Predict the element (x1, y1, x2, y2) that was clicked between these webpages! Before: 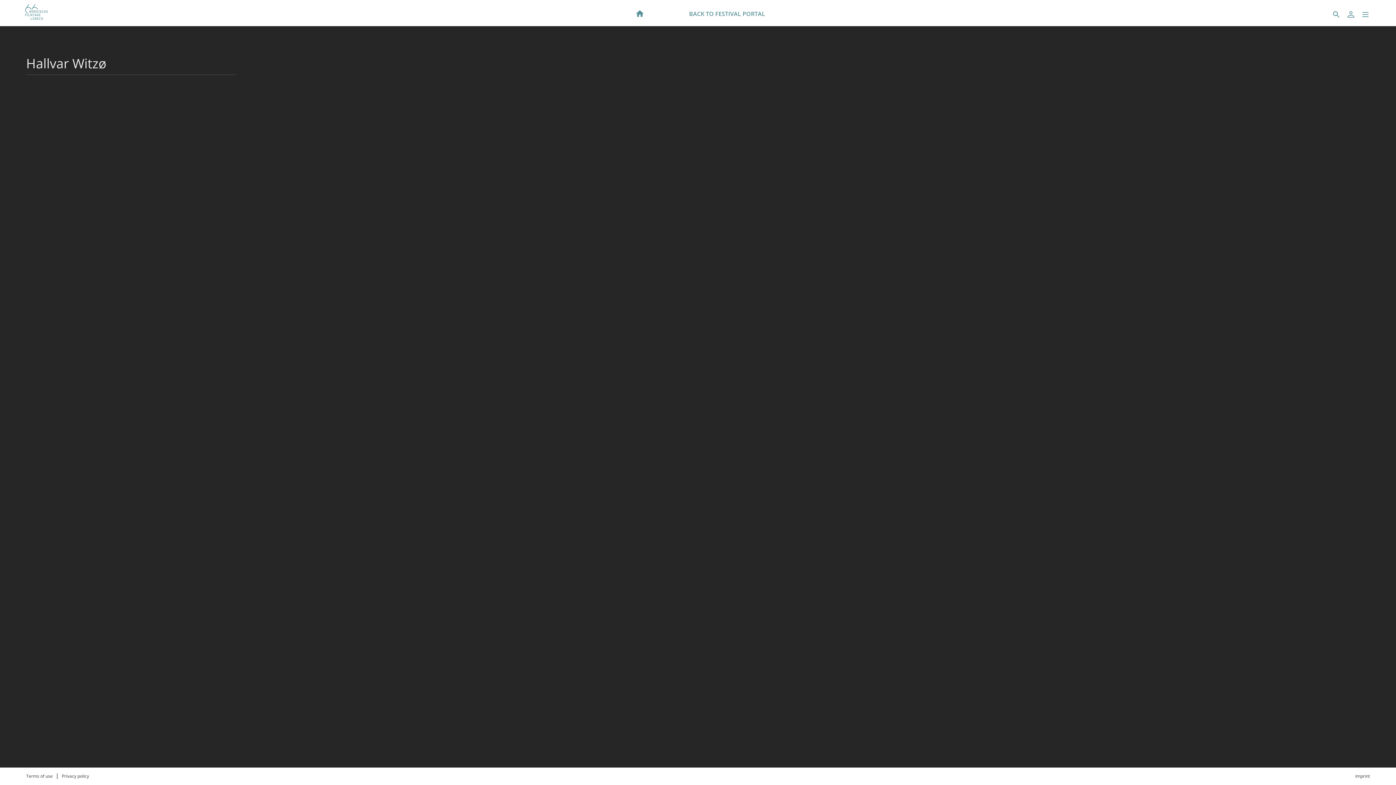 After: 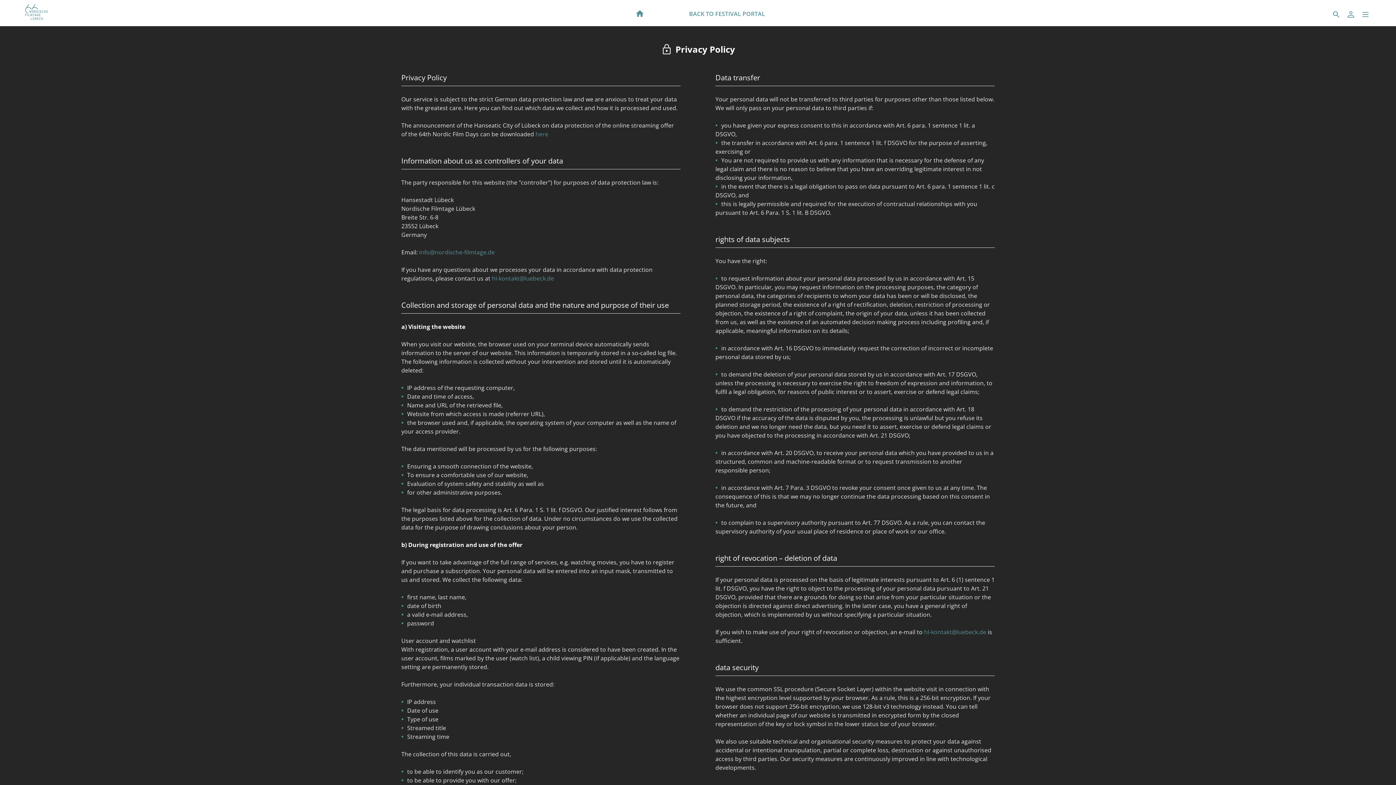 Action: bbox: (58, 770, 92, 782) label: Privacy policy